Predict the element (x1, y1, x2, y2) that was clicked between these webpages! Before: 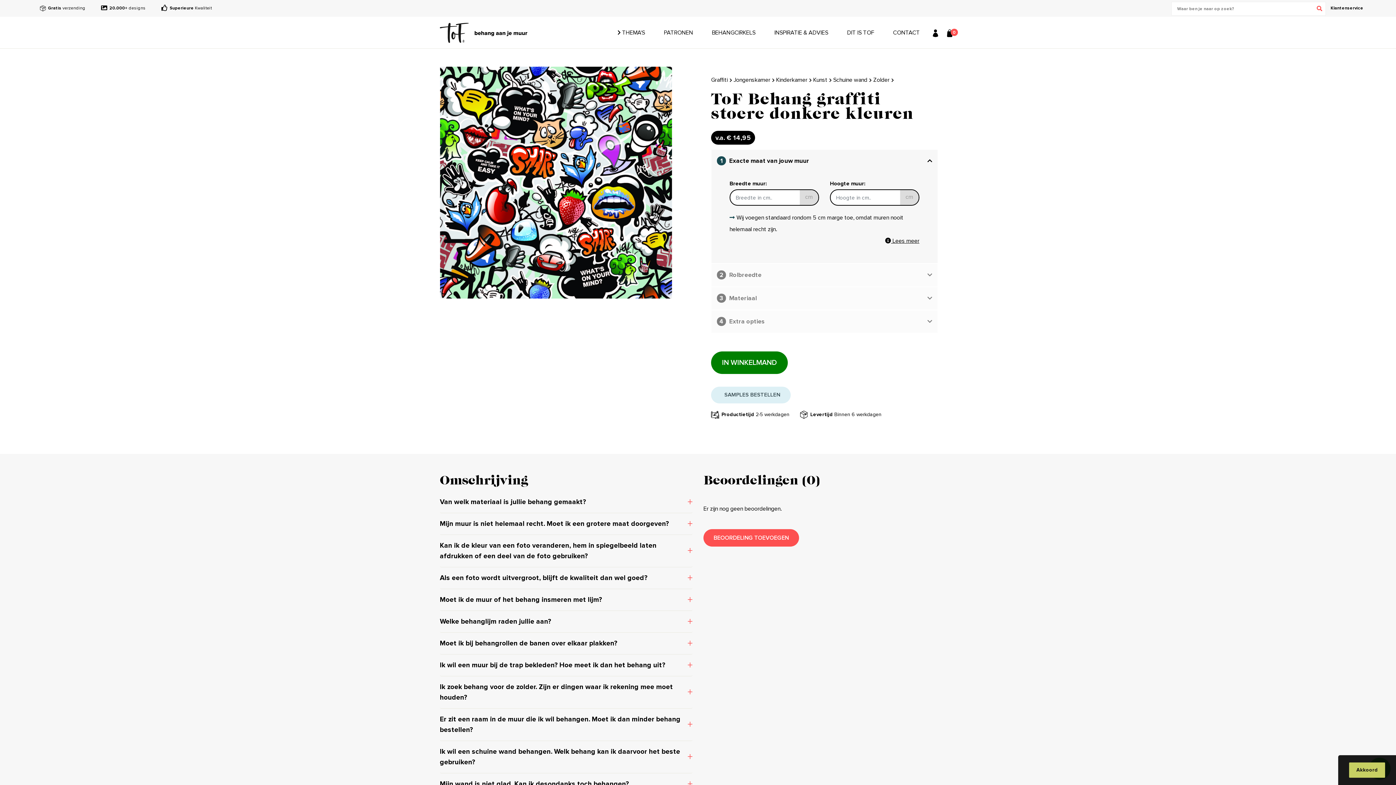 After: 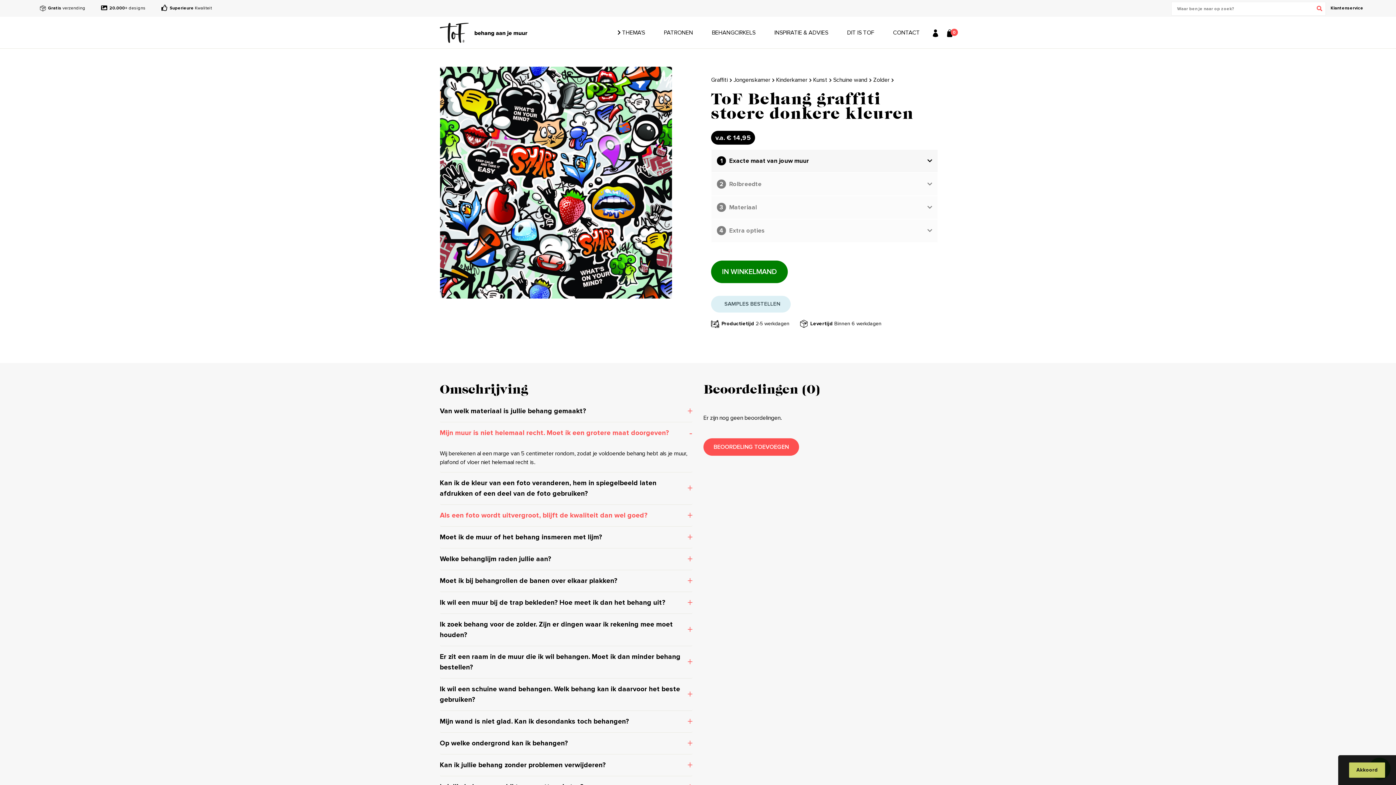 Action: bbox: (440, 513, 692, 535) label: Mijn muur is niet helemaal recht. Moet ik een grotere maat doorgeven?